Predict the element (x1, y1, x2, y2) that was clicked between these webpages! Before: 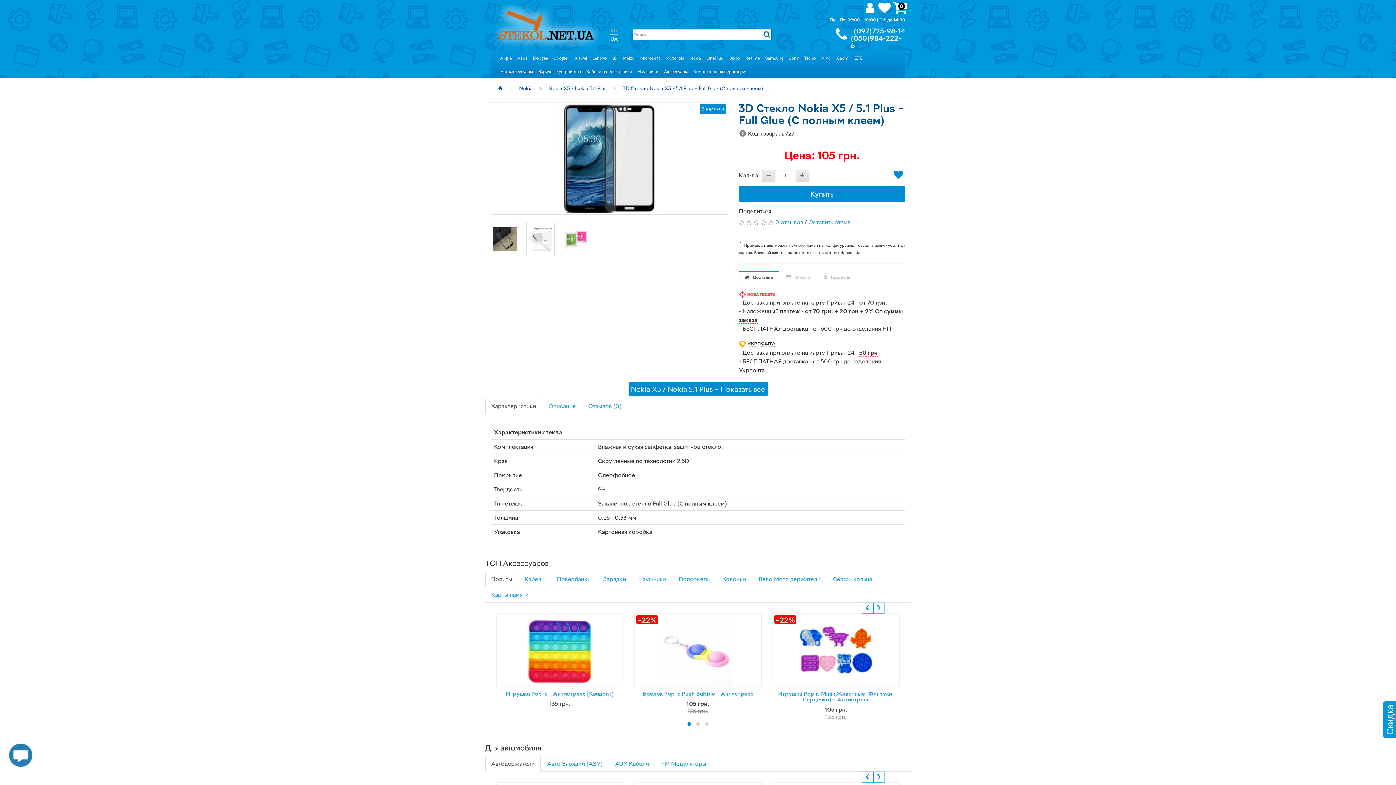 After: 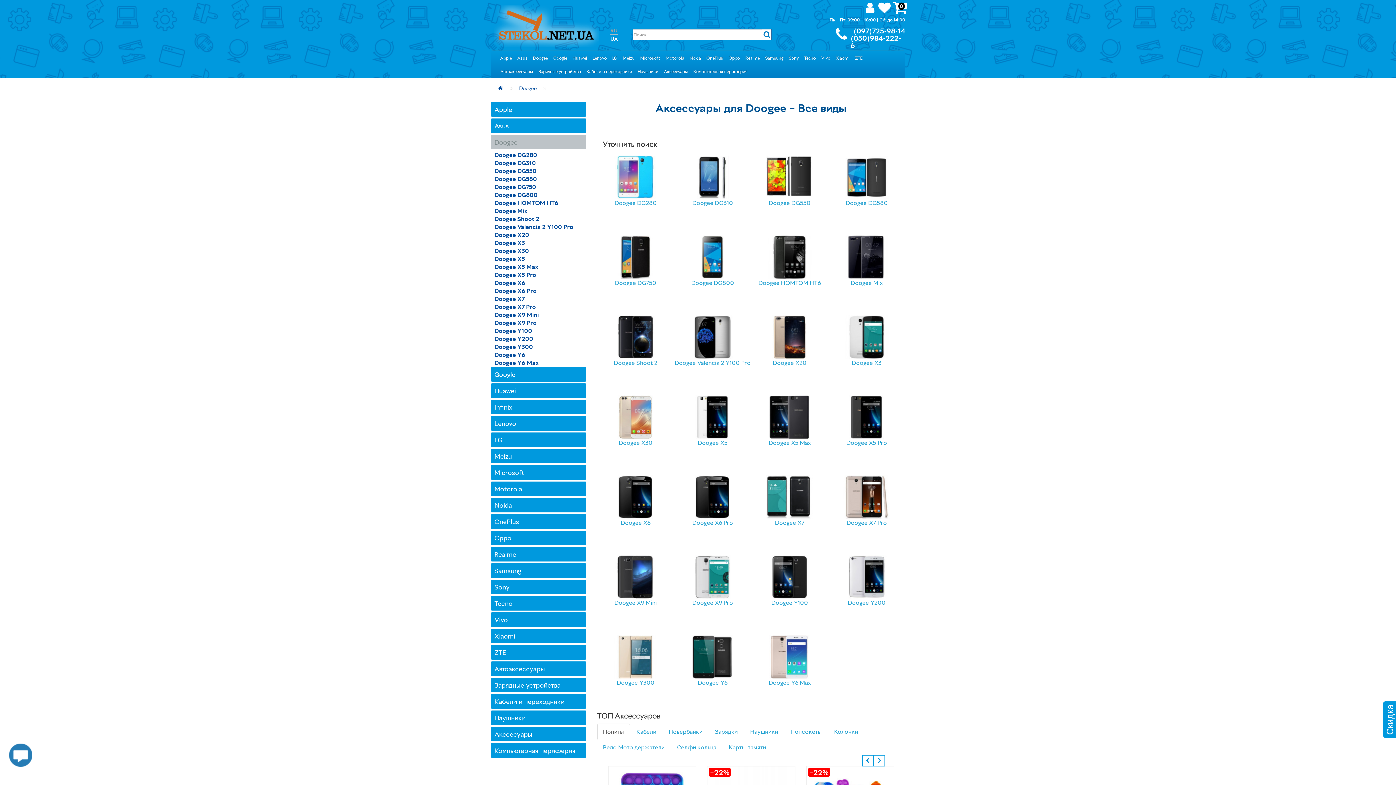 Action: bbox: (529, 50, 549, 64) label: Doogee